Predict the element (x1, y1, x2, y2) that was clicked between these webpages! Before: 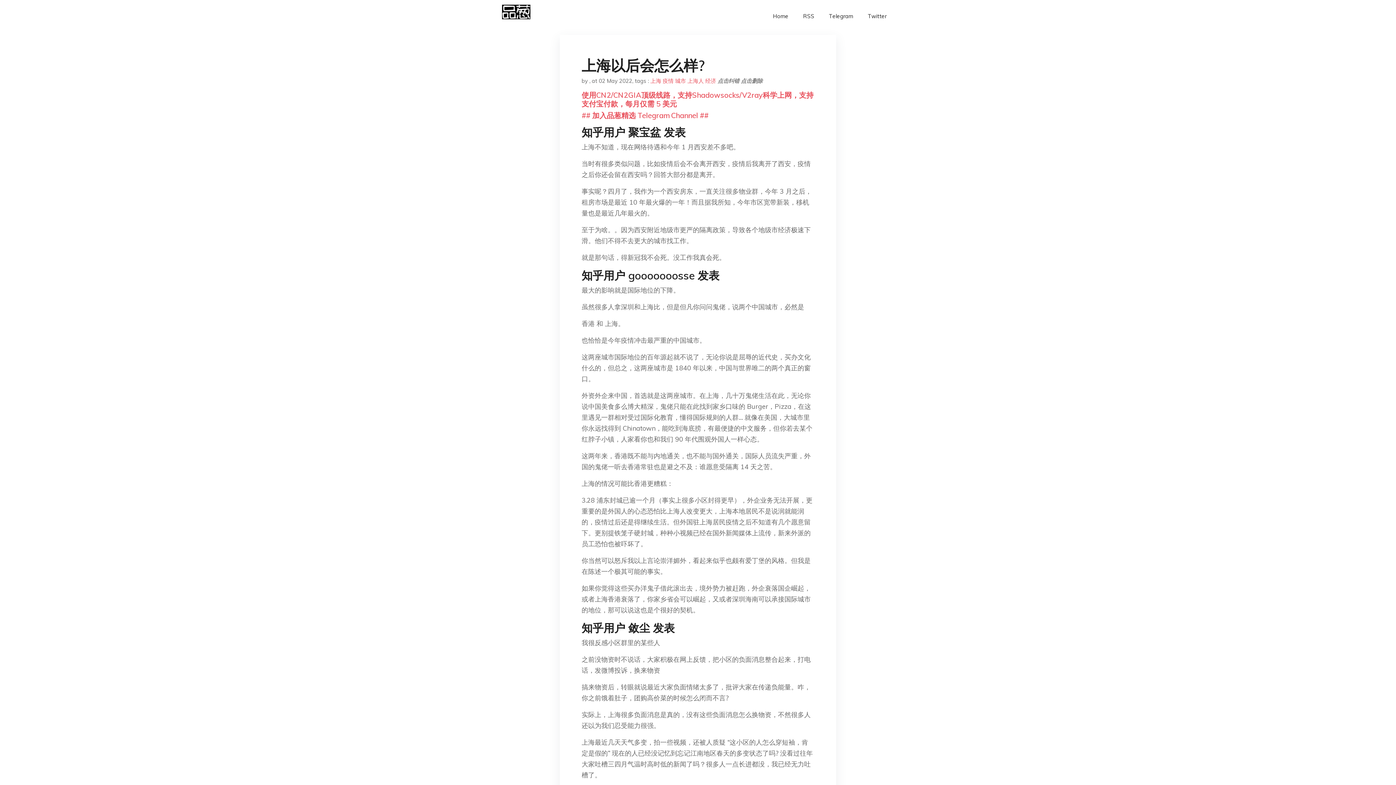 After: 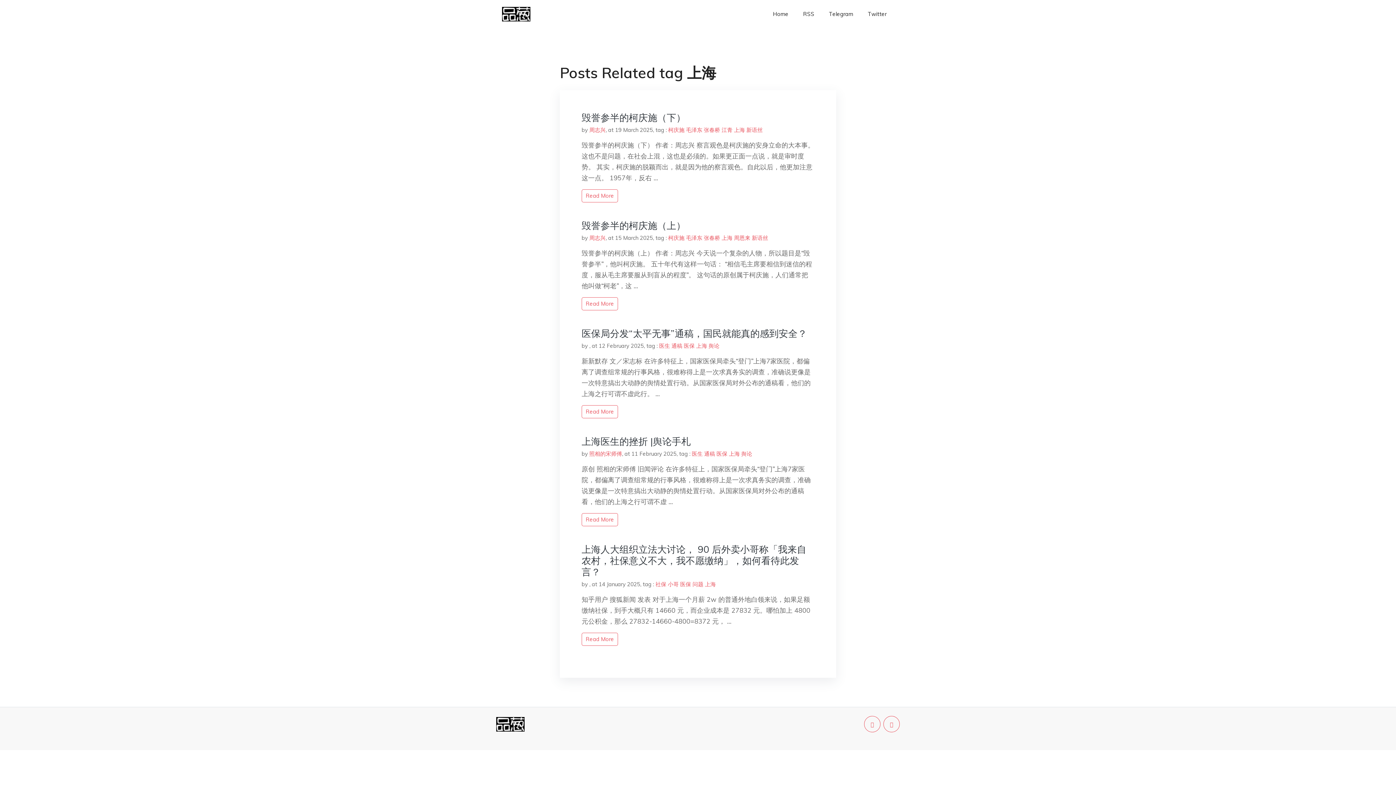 Action: label: 上海 bbox: (650, 77, 661, 84)